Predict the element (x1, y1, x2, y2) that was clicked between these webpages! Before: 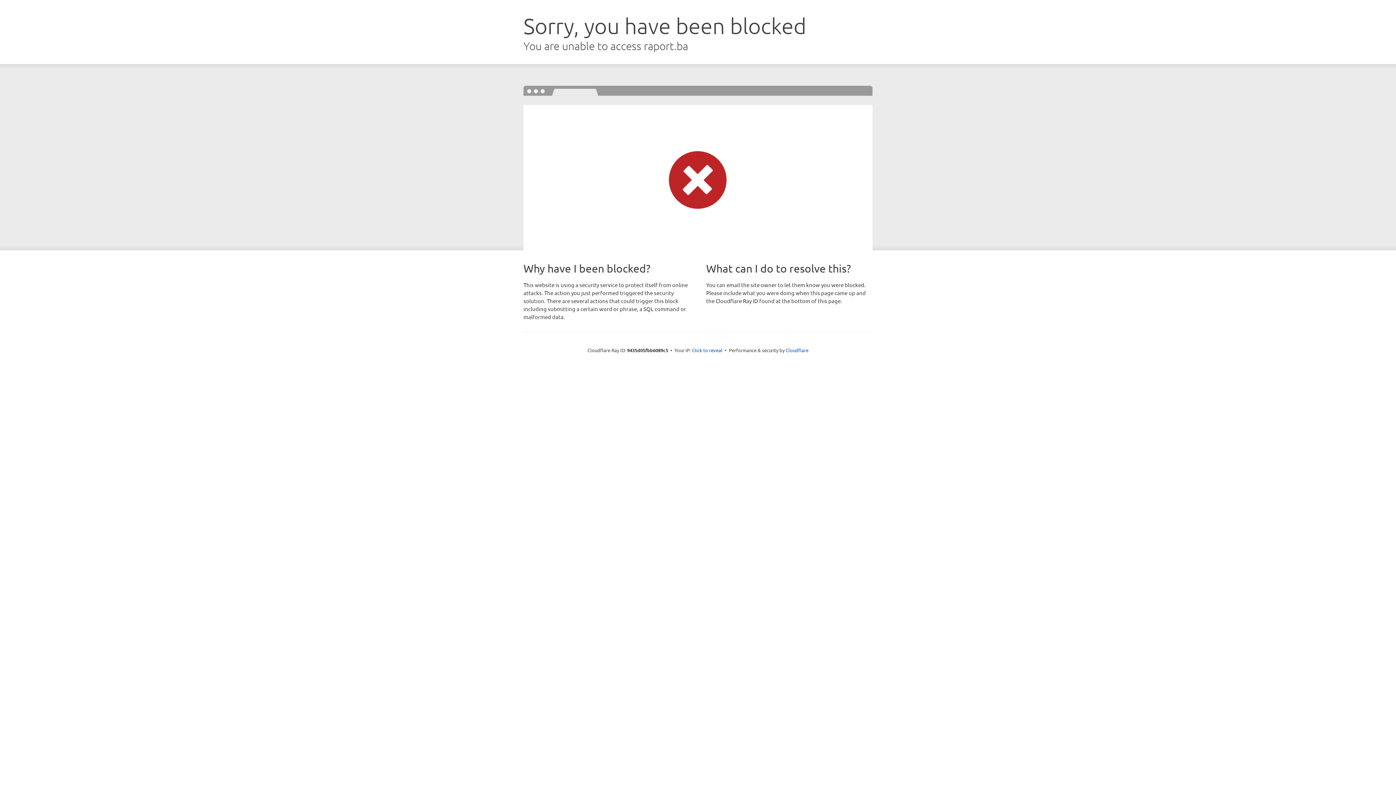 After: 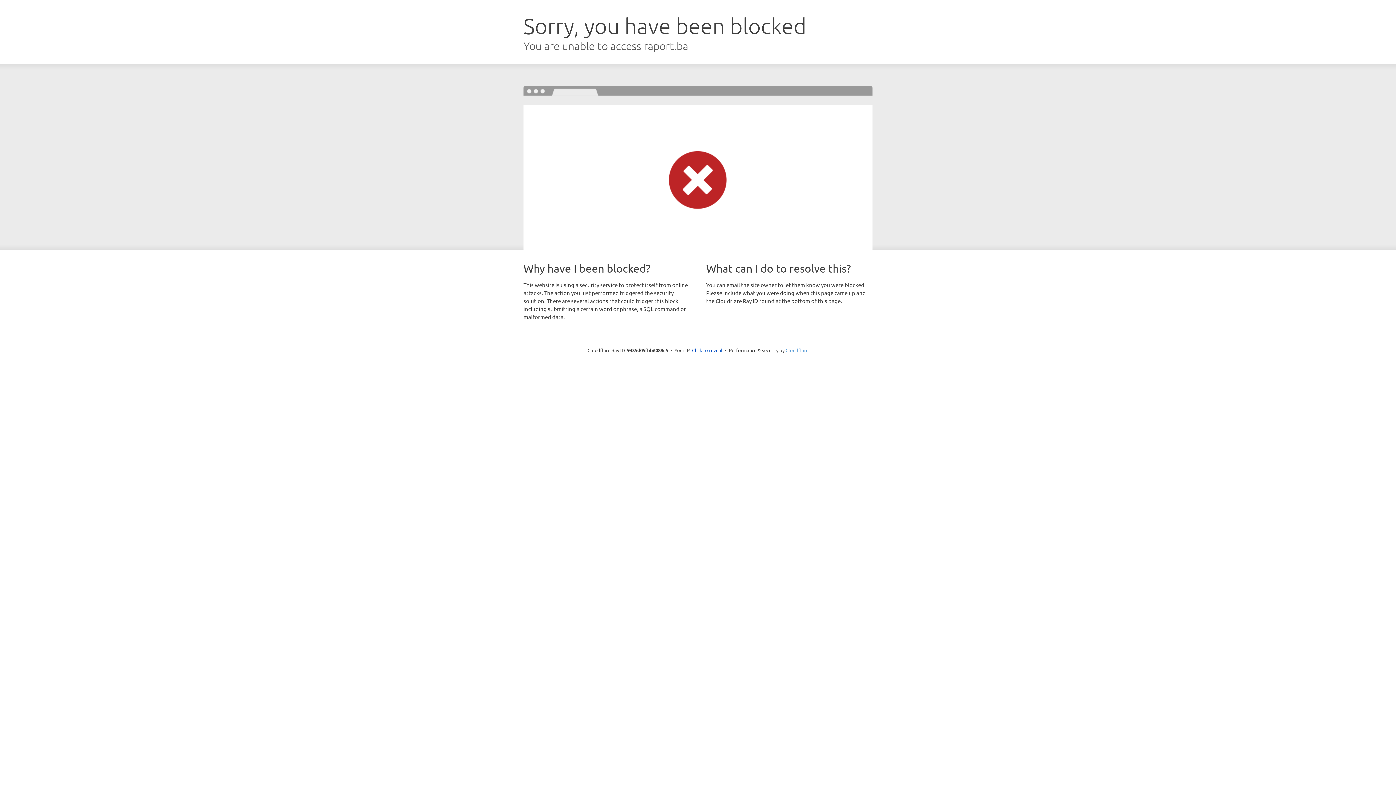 Action: bbox: (785, 347, 808, 353) label: Cloudflare